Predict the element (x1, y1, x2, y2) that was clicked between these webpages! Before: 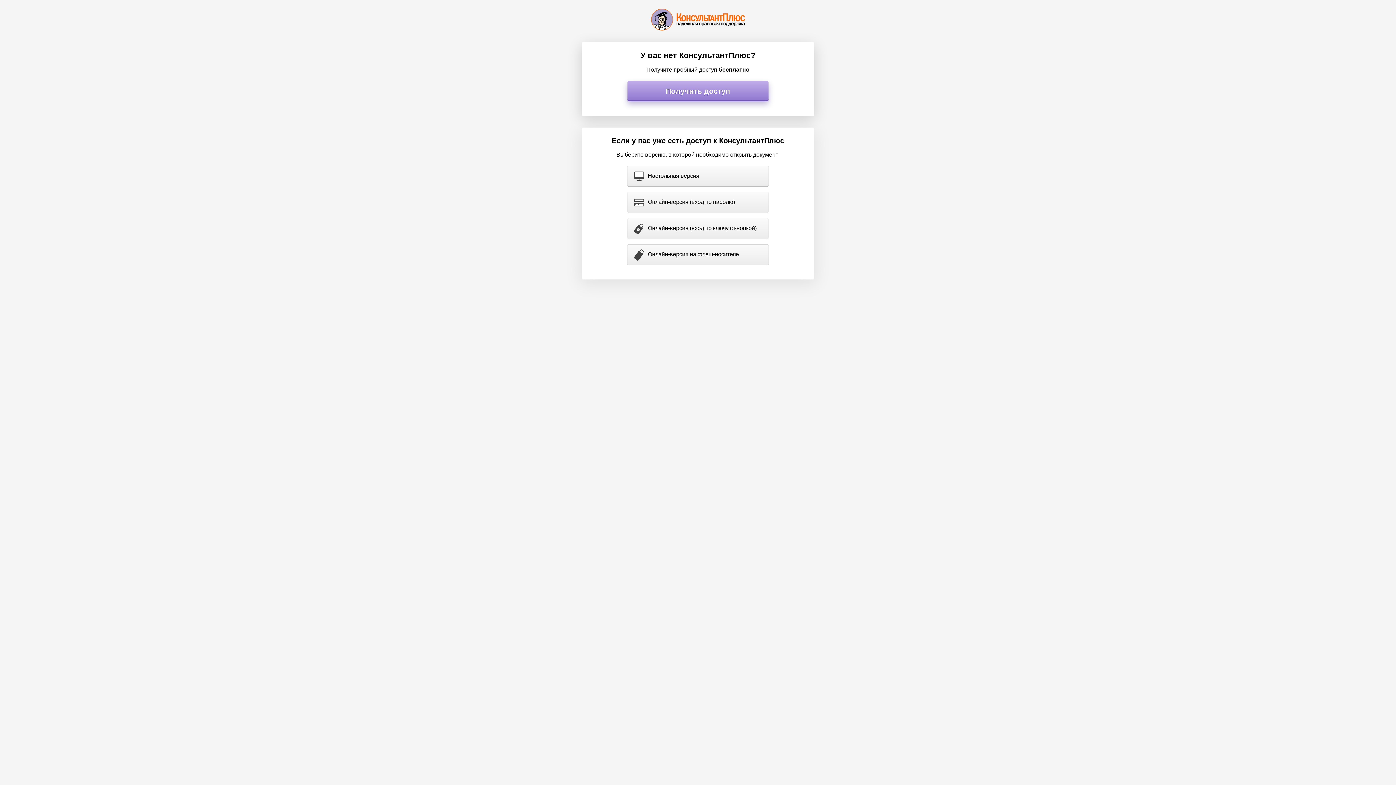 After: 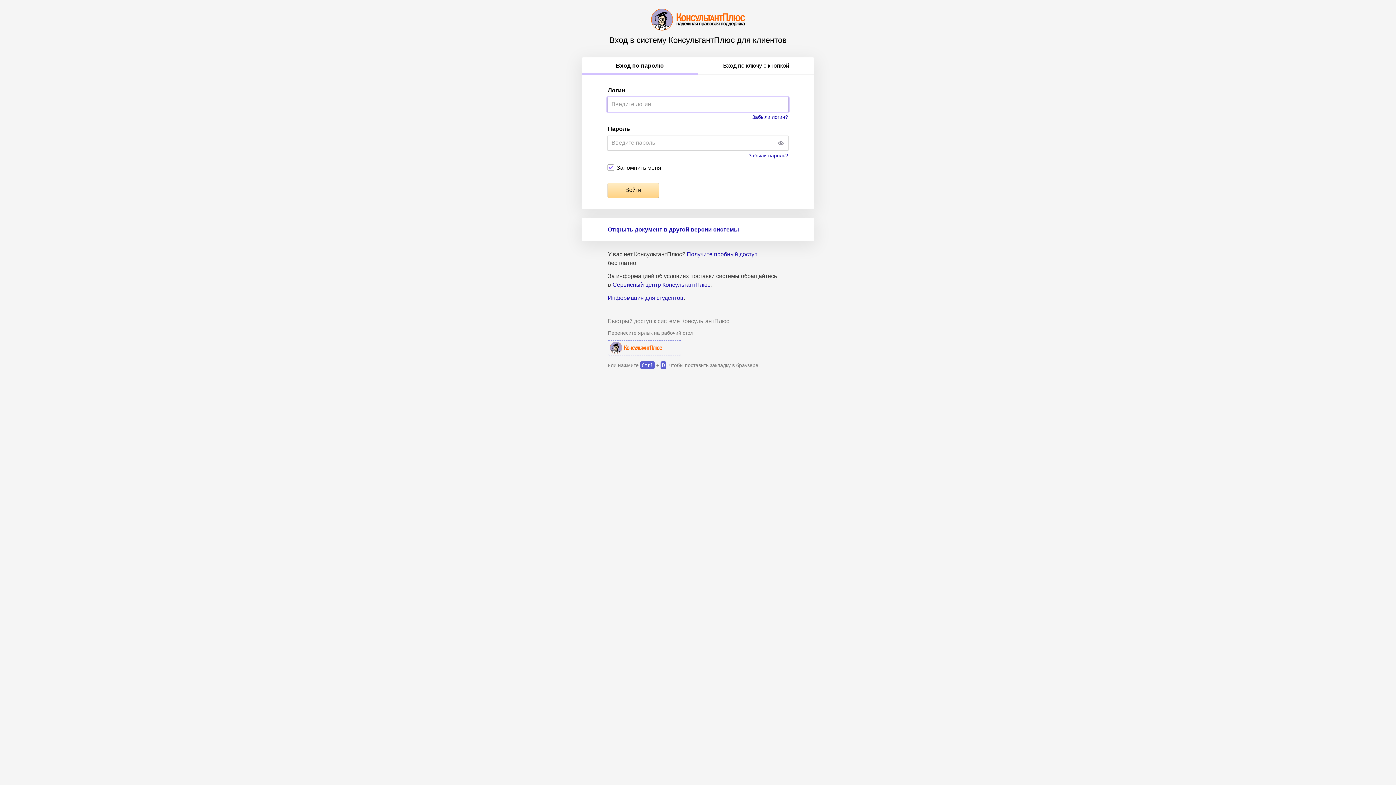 Action: label: Онлайн-версия (вход по паролю) bbox: (627, 192, 768, 212)